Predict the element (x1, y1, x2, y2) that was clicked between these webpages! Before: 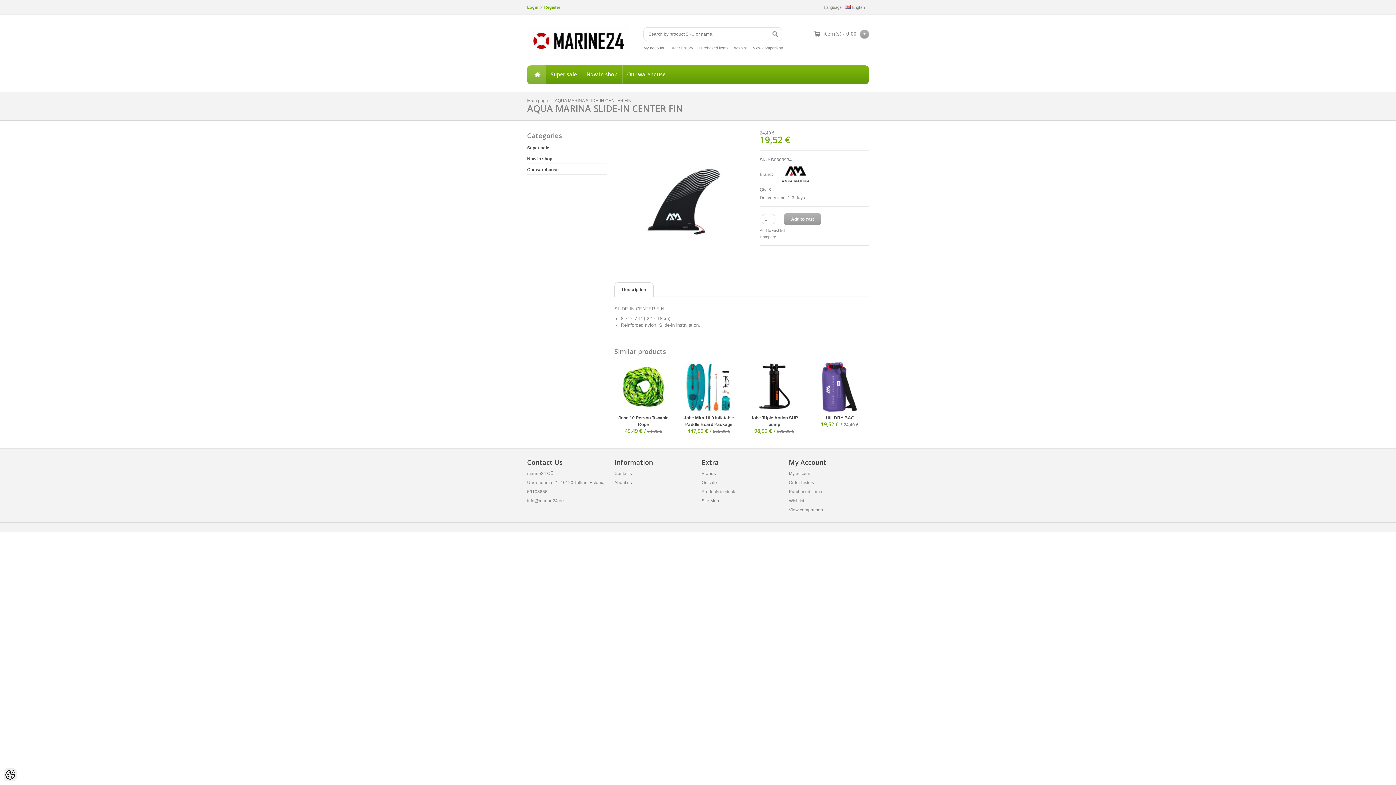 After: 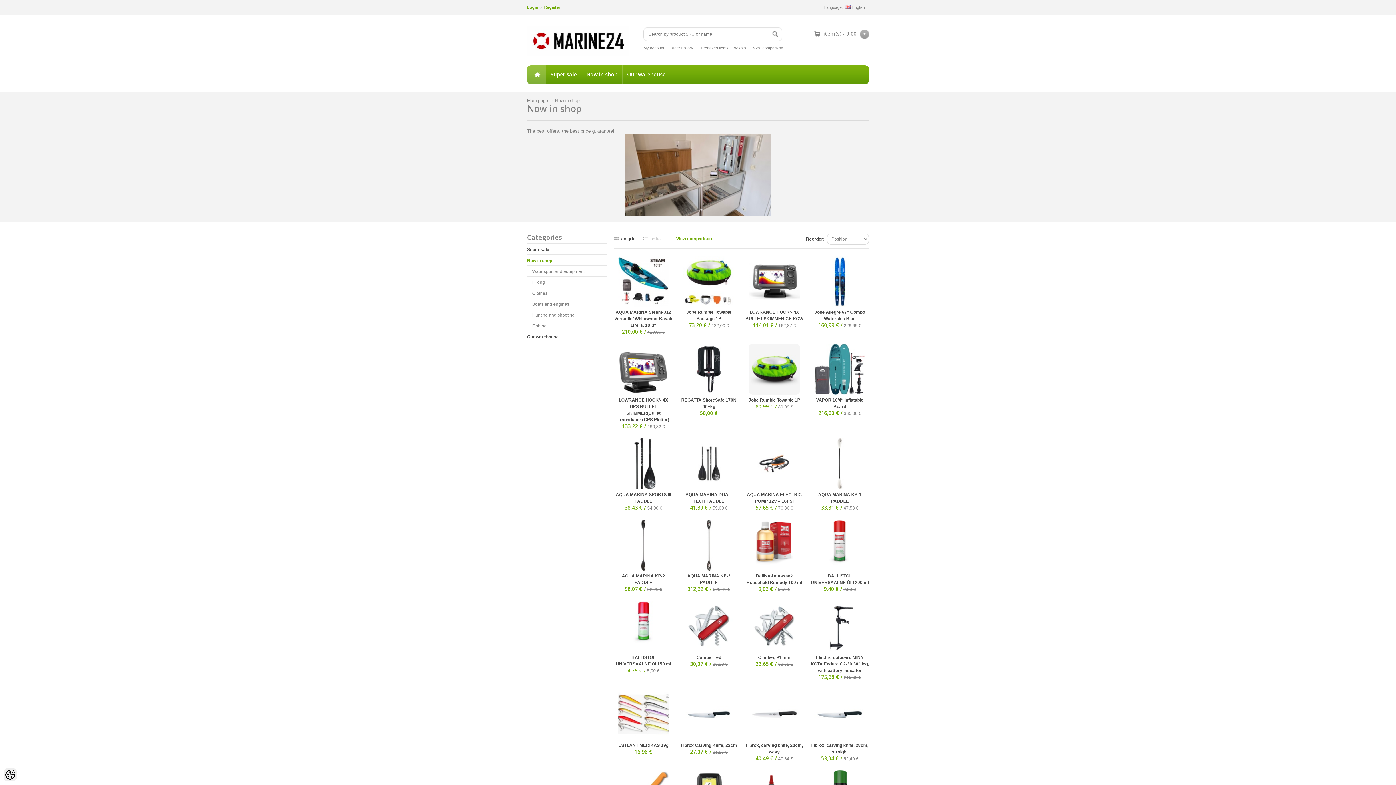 Action: bbox: (581, 65, 622, 84) label: Now in shop